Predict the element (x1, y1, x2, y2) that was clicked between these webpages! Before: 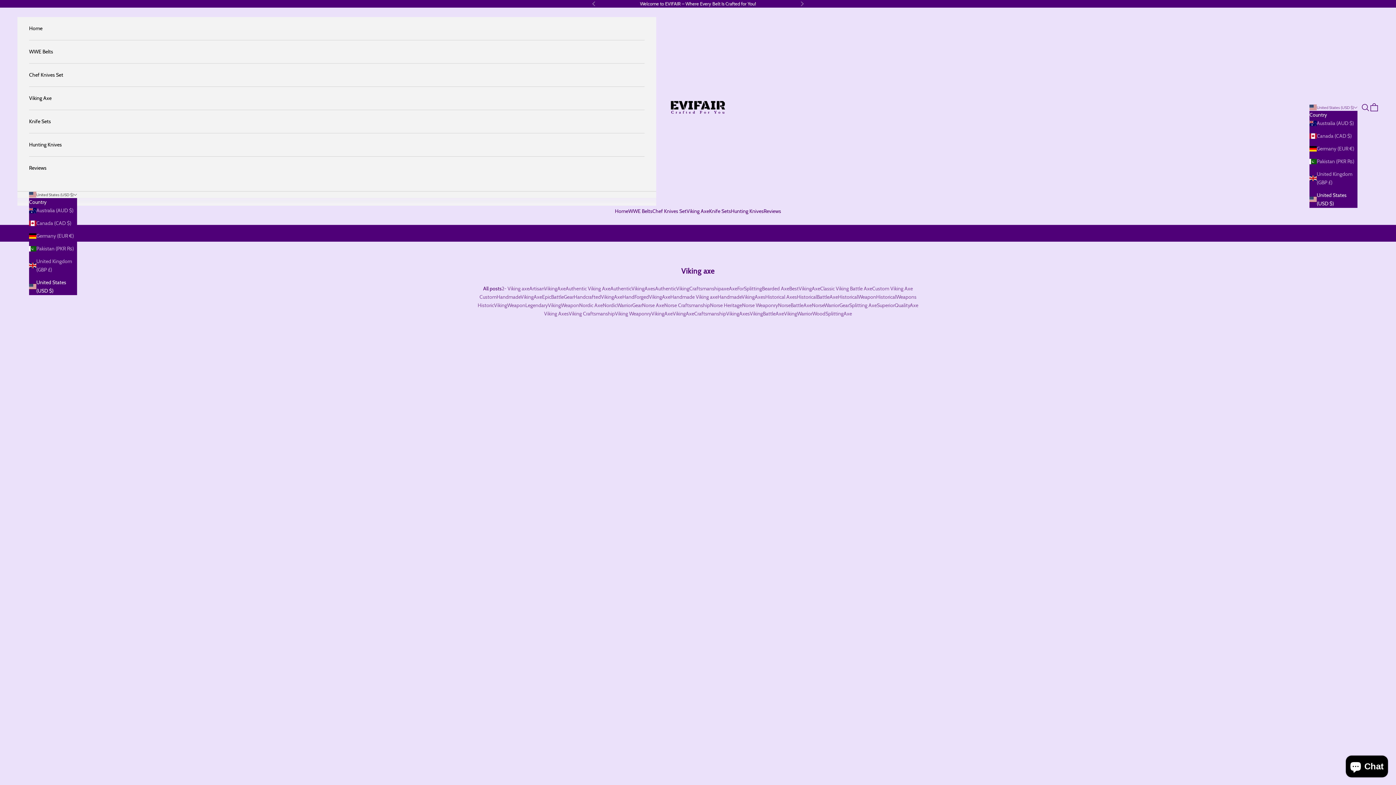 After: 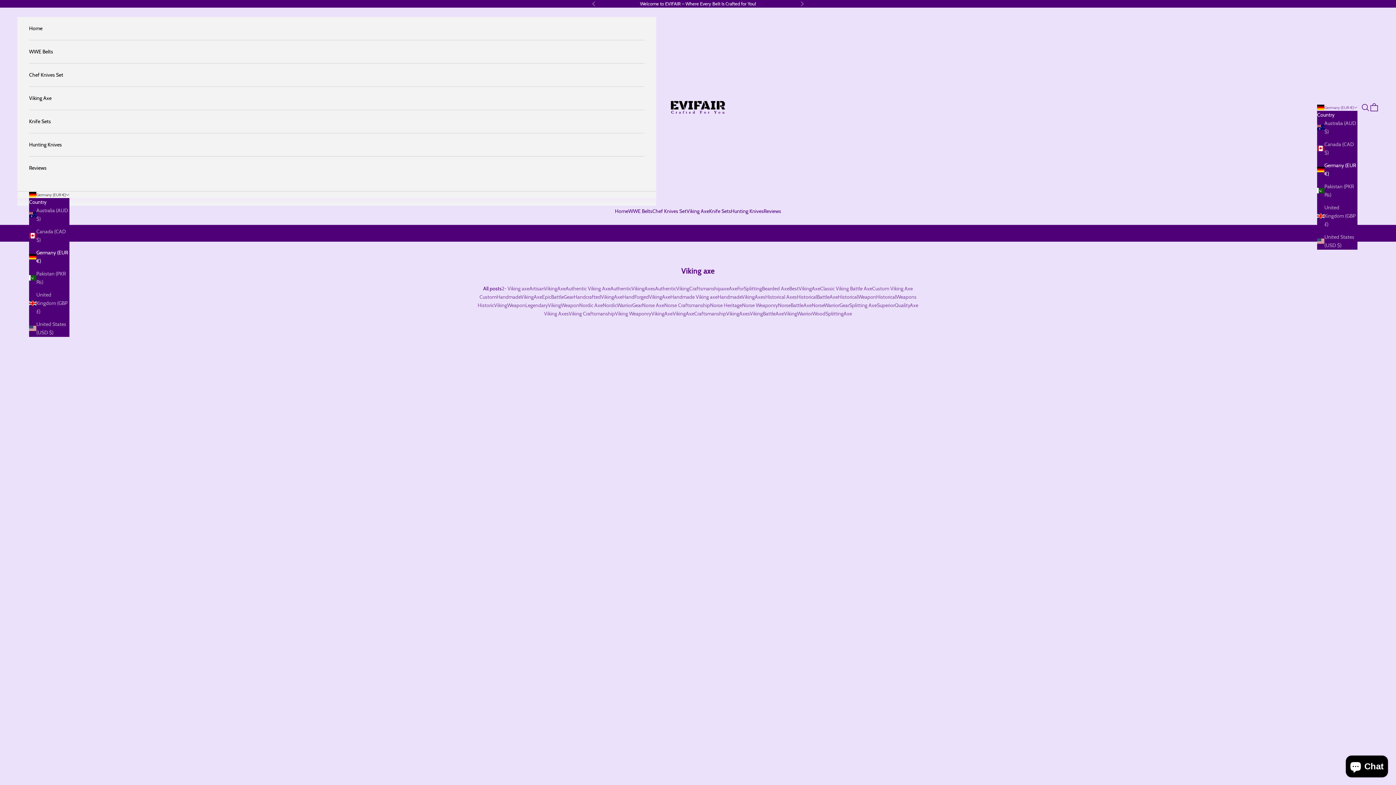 Action: label: Germany (EUR €) bbox: (29, 231, 77, 240)